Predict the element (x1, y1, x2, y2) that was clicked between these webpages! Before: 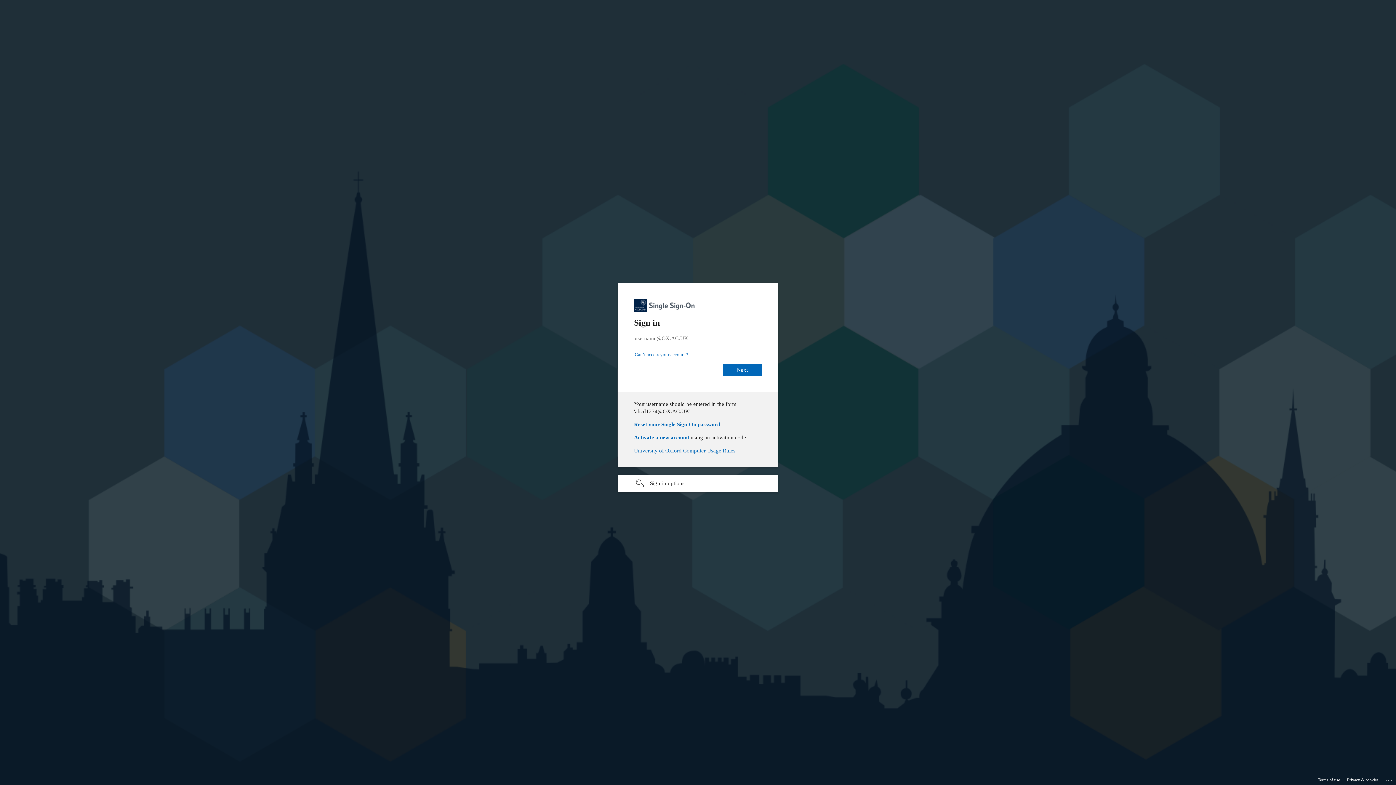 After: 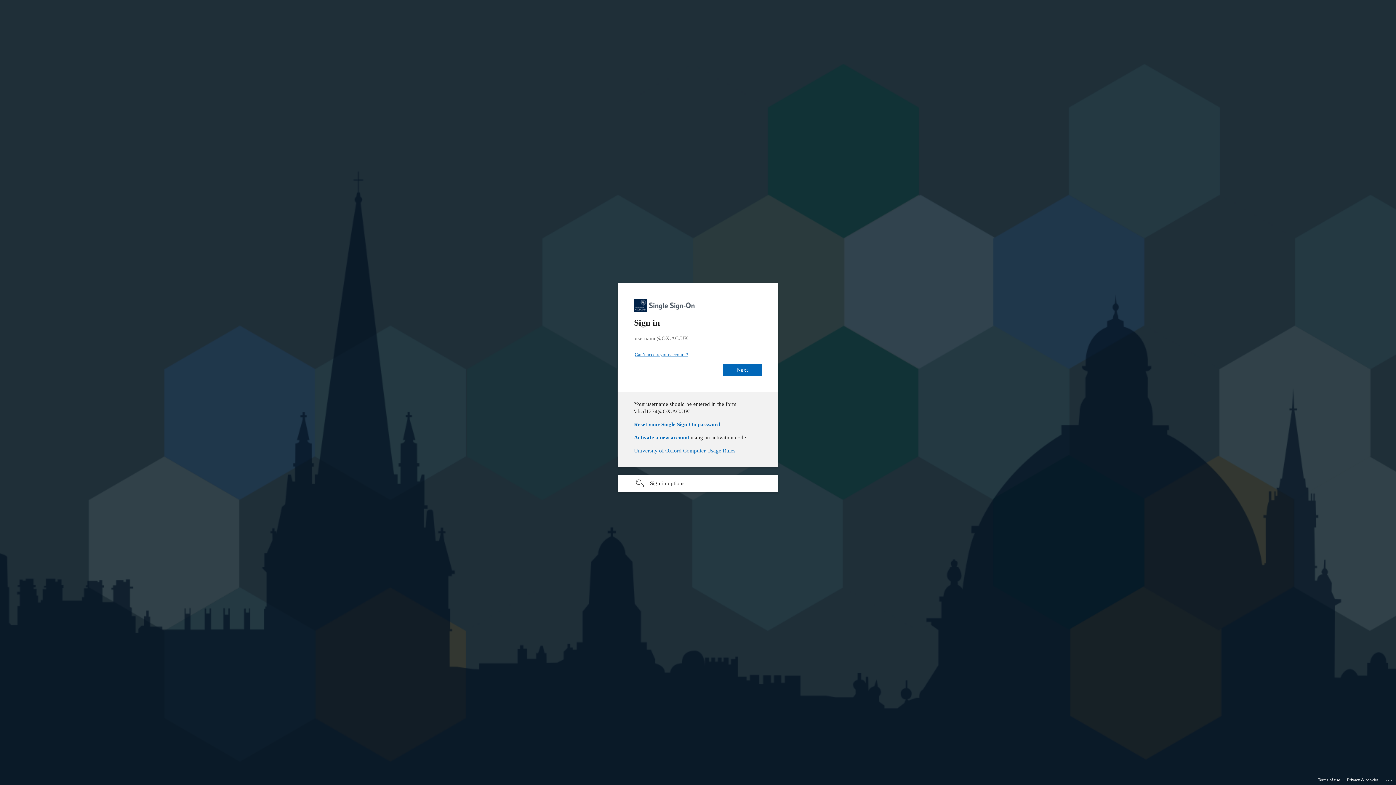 Action: bbox: (636, 349, 690, 354) label: Can’t access your account?